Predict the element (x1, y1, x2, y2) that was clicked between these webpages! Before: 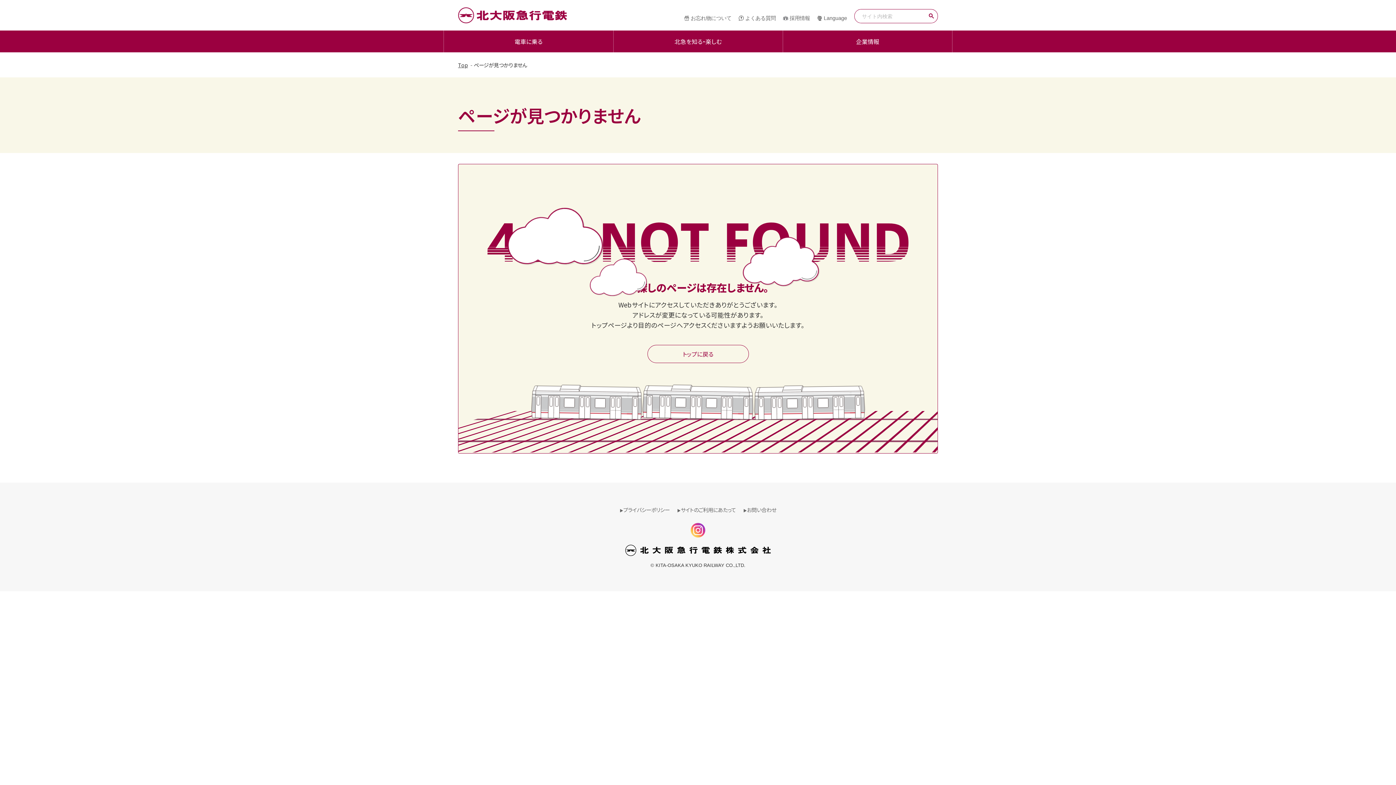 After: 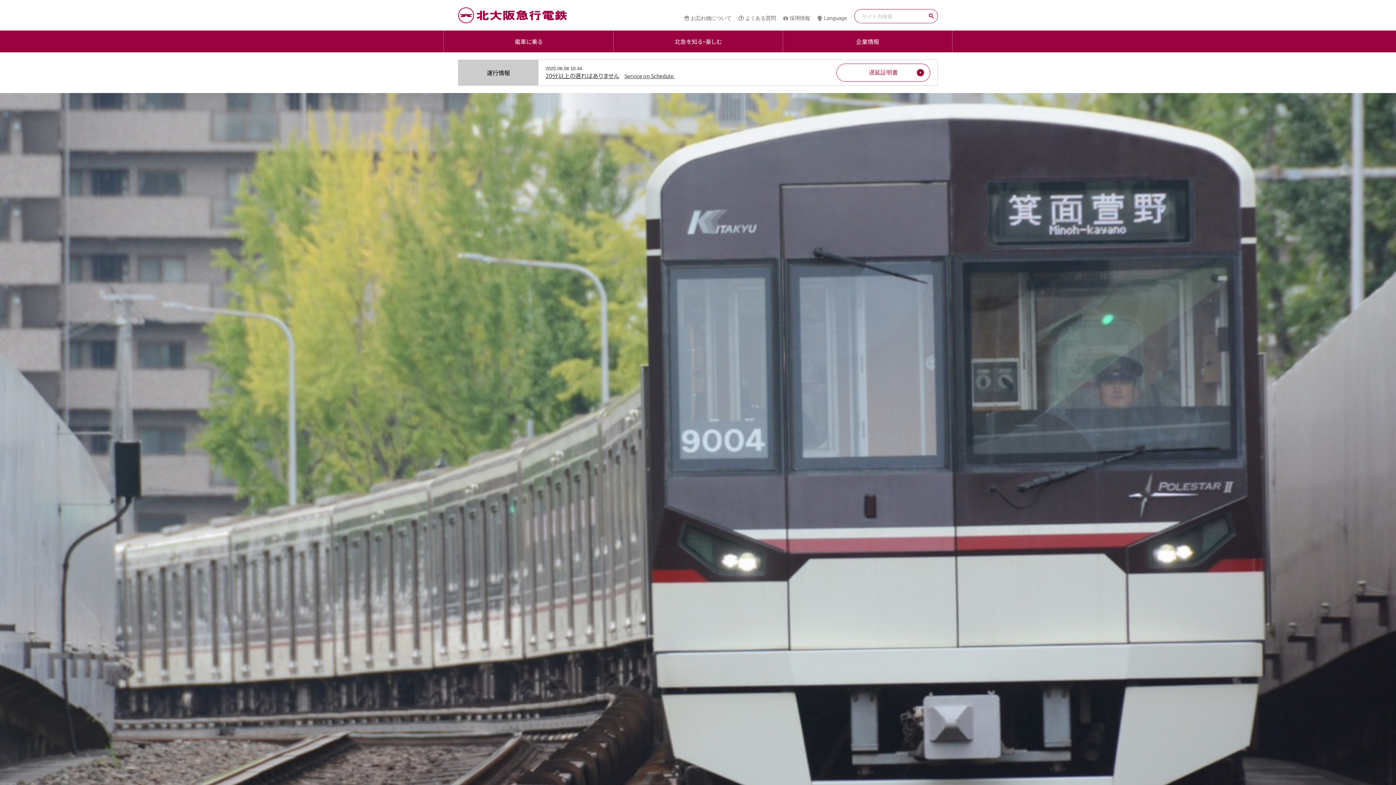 Action: label: Top bbox: (458, 61, 468, 68)